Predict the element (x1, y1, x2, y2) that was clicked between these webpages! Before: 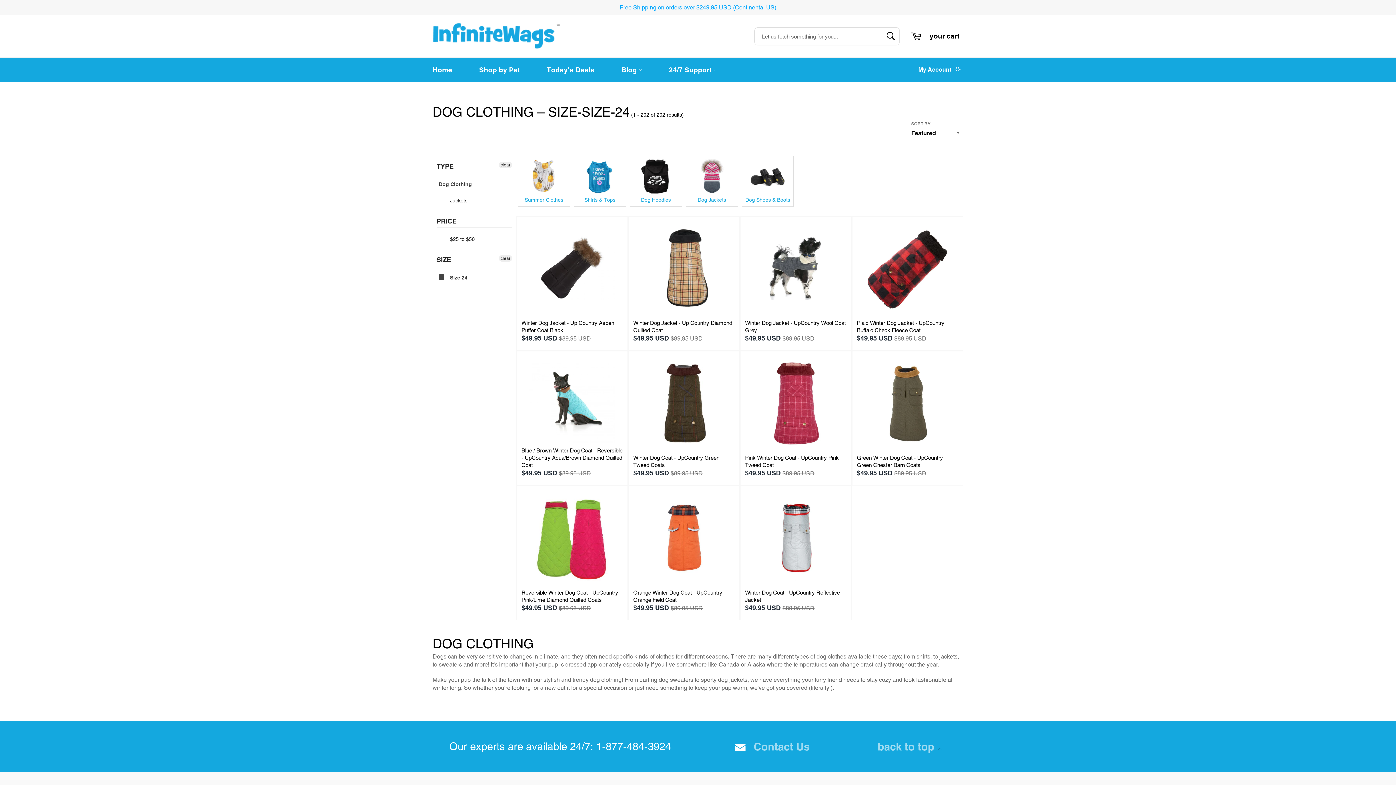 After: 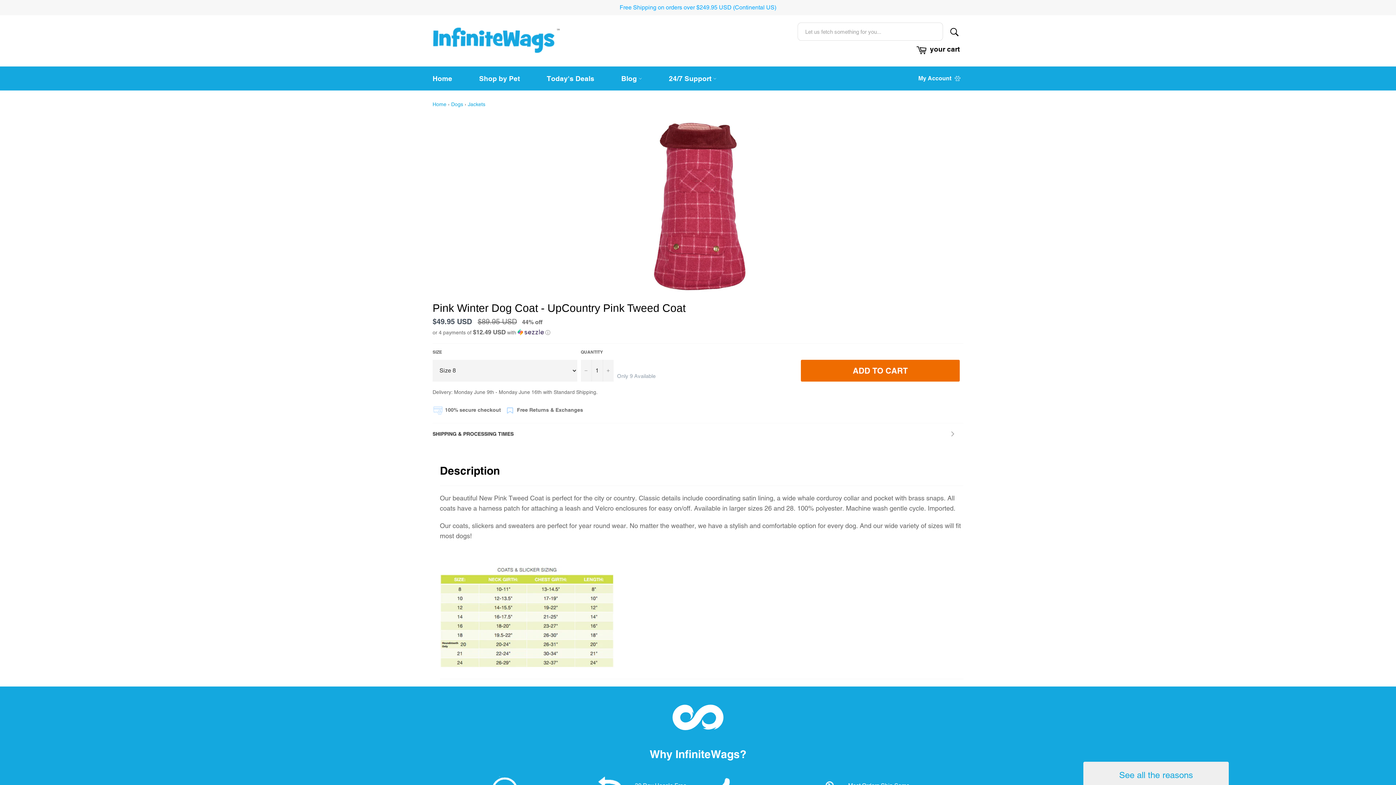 Action: label: Pink Winter Dog Coat - UpCountry Pink Tweed Coat
Regular price
Sale price
$49.95 USD $89.95 USD
Sale bbox: (740, 350, 851, 485)